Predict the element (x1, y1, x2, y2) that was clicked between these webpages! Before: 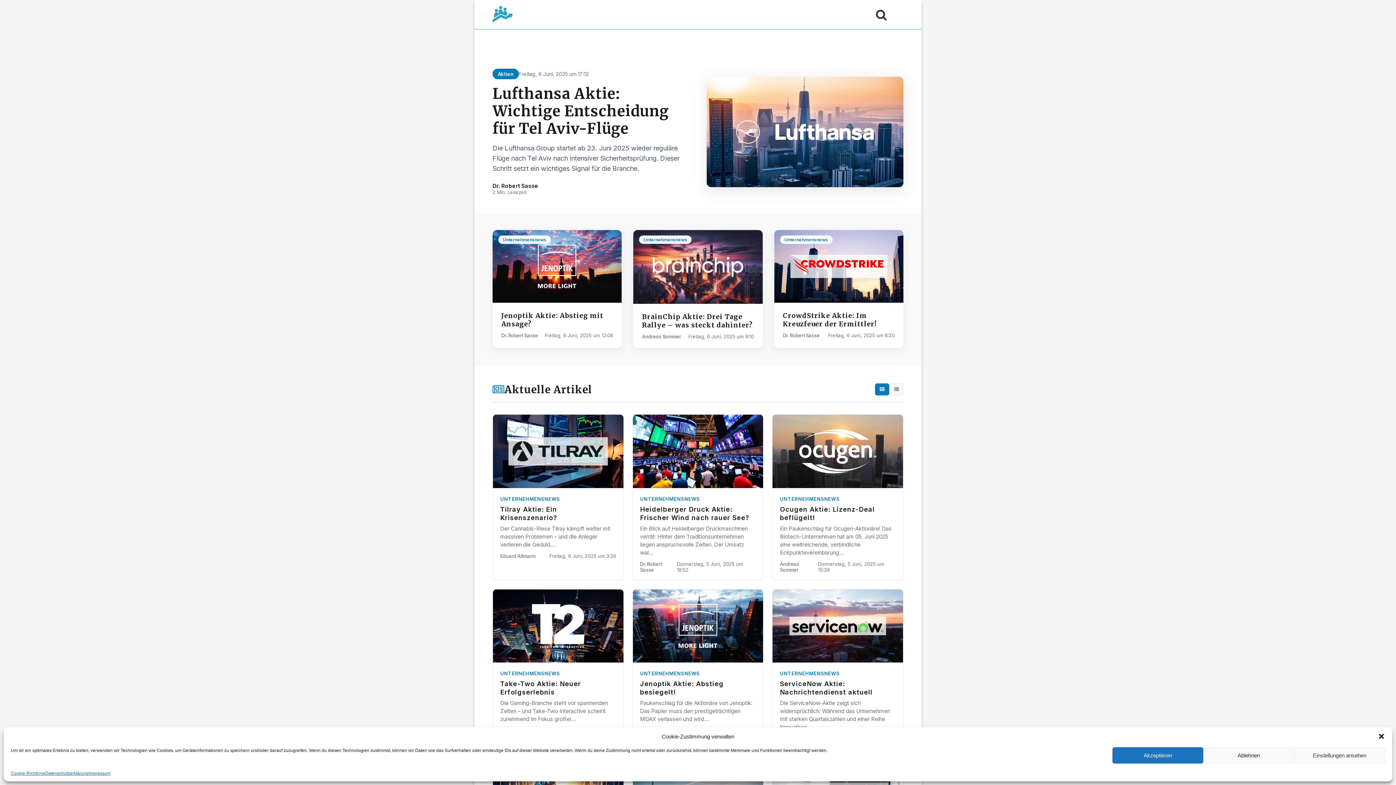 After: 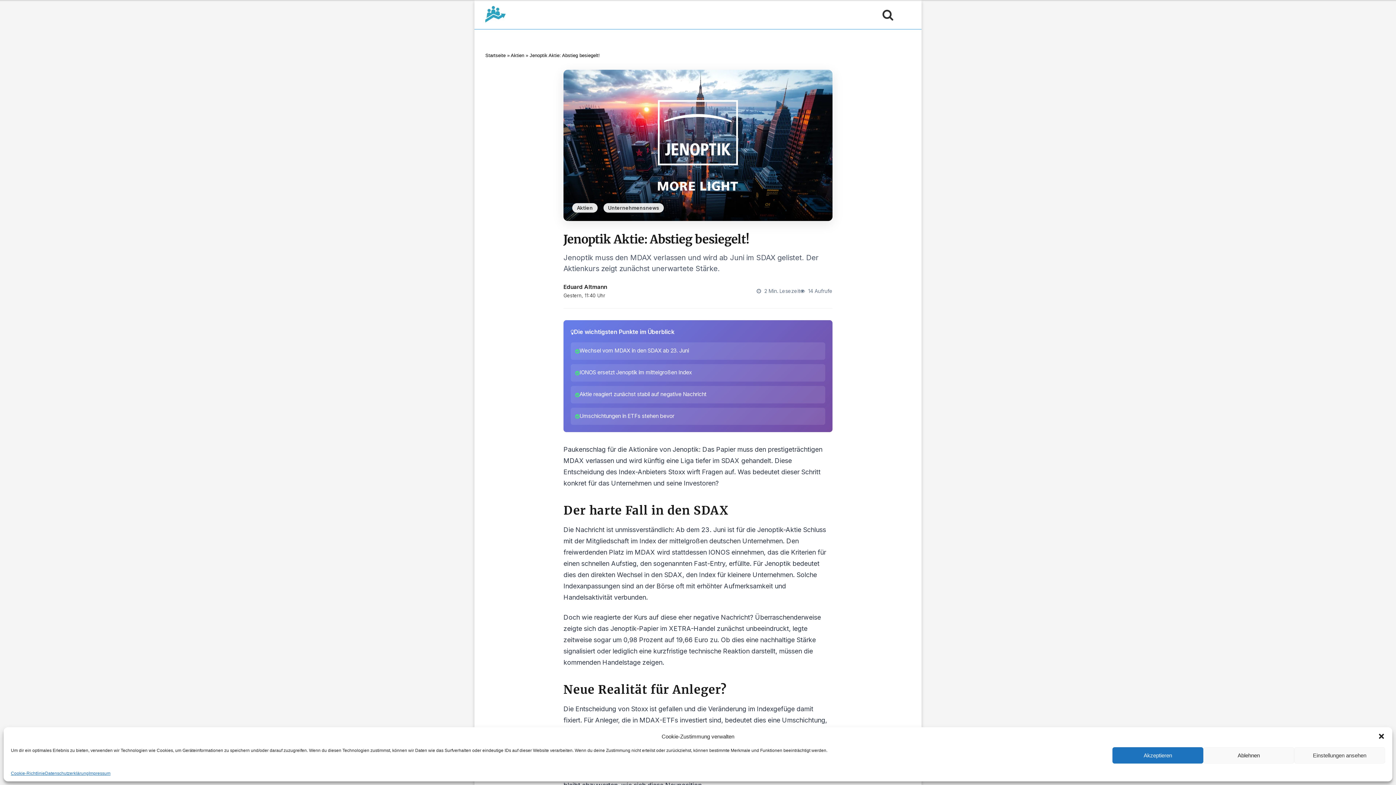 Action: bbox: (632, 589, 763, 596)